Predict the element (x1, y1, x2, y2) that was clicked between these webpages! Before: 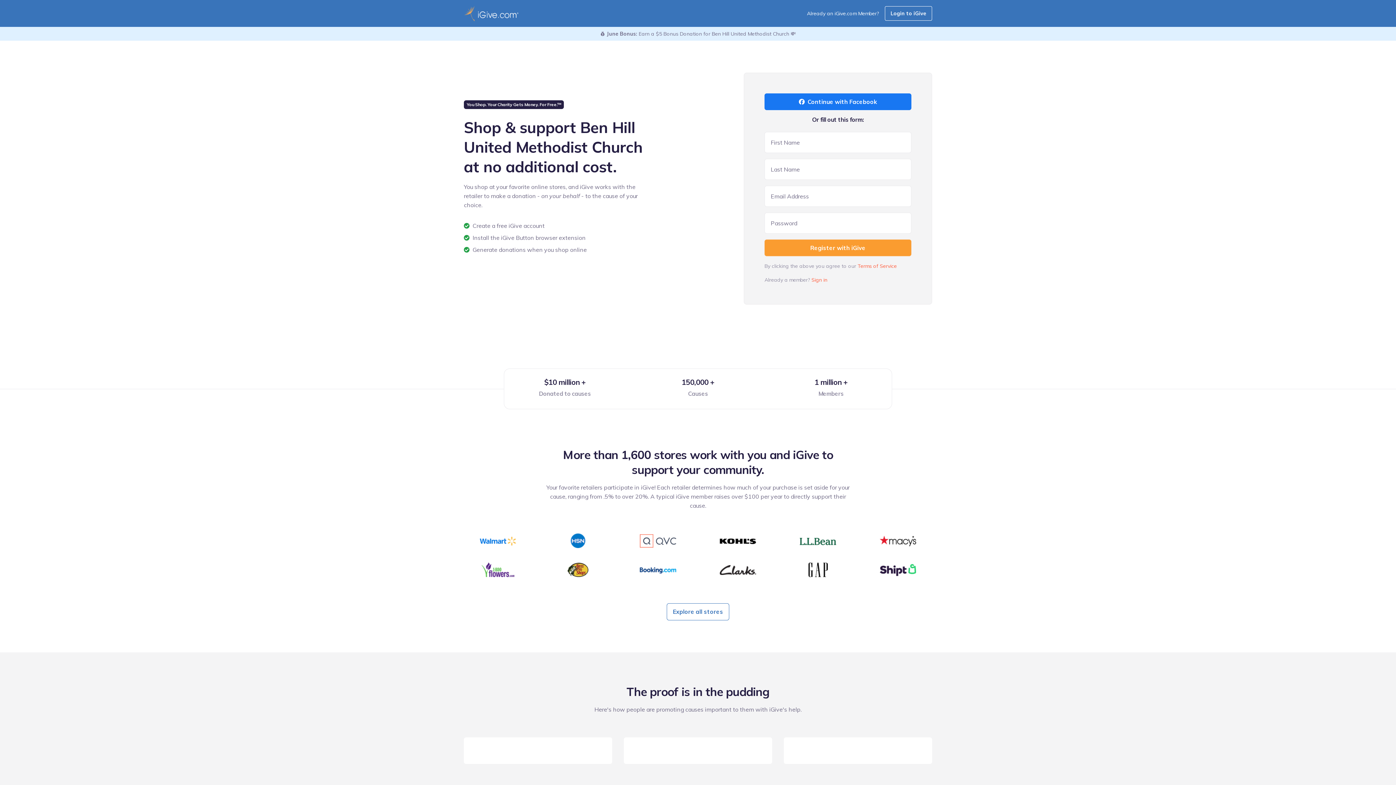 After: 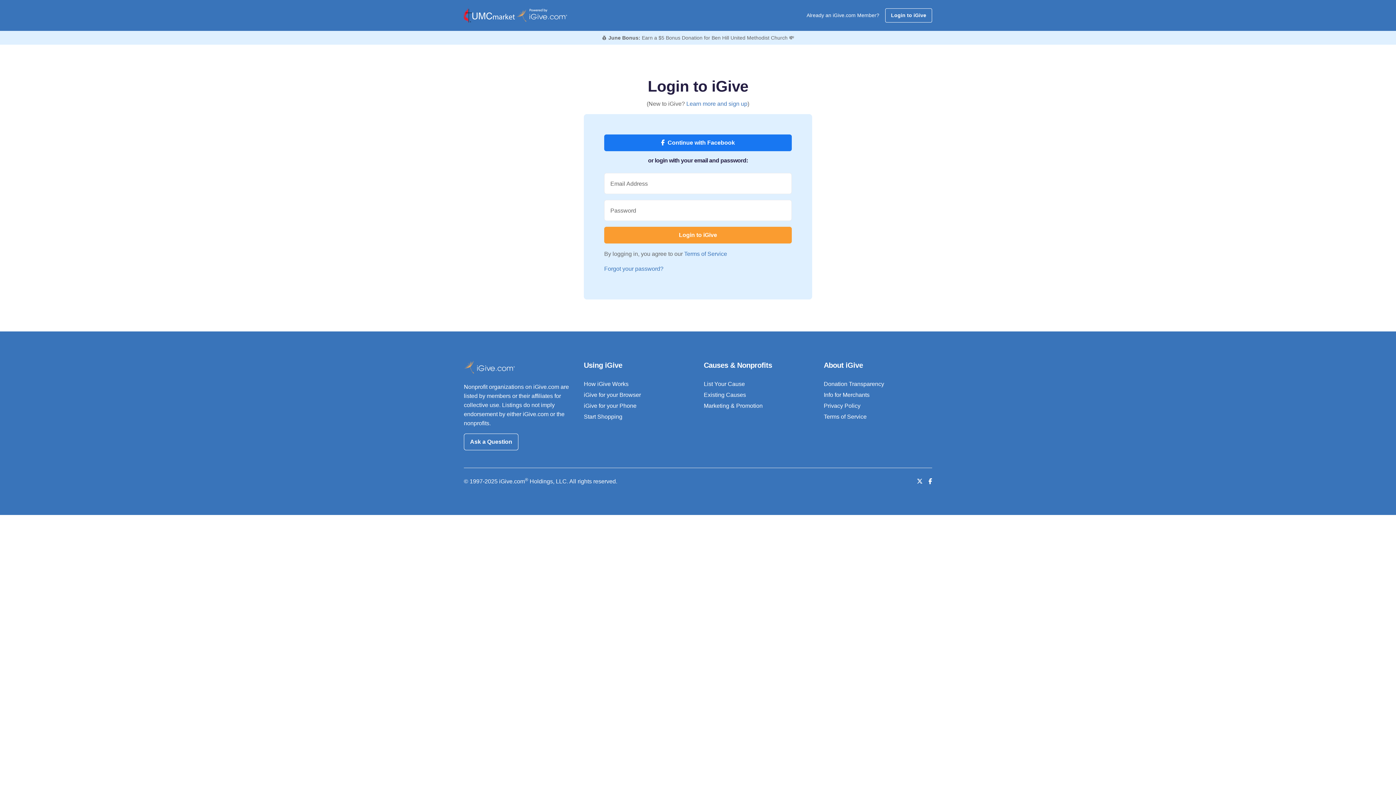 Action: label: Login to iGive bbox: (885, 6, 932, 20)